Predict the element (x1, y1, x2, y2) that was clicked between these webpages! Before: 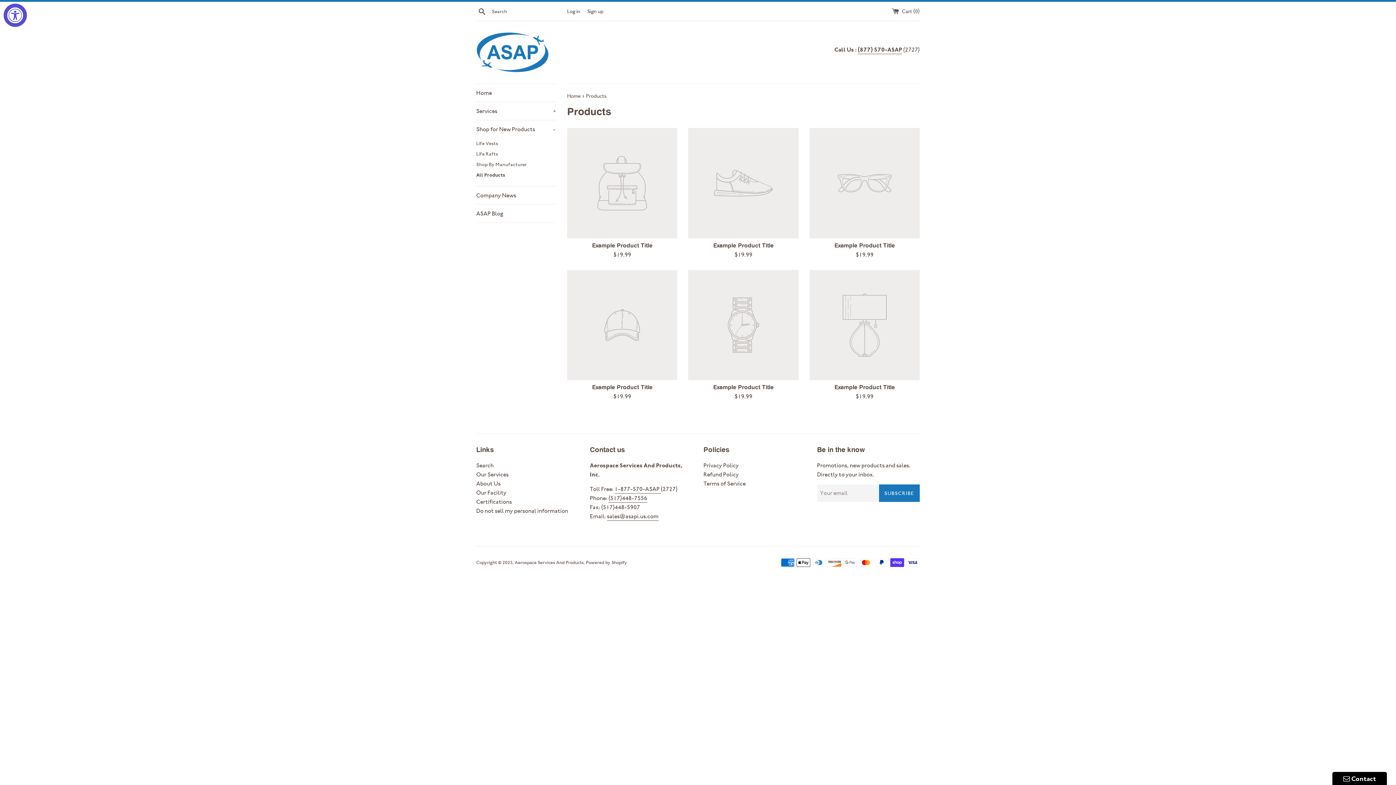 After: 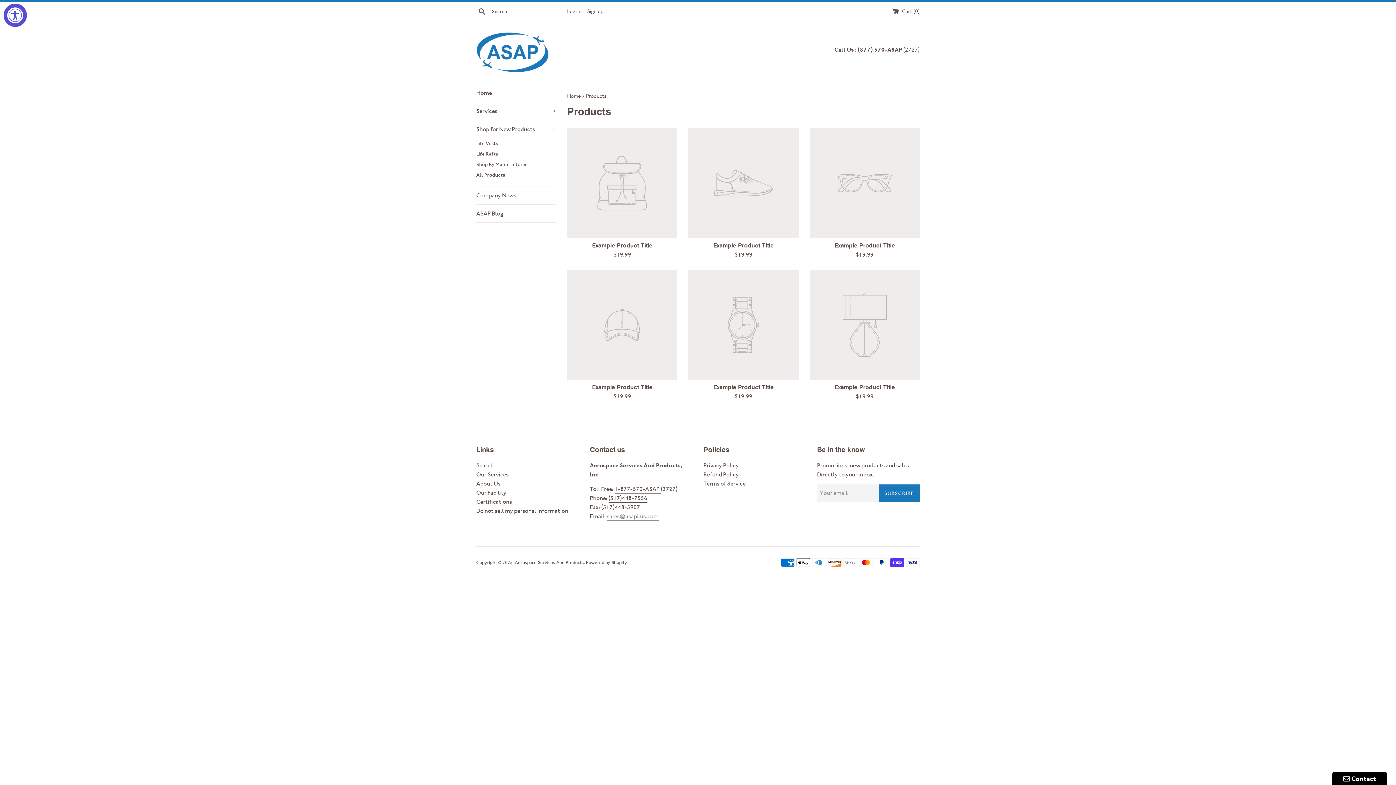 Action: bbox: (607, 512, 658, 520) label: sales@asapi.us.com